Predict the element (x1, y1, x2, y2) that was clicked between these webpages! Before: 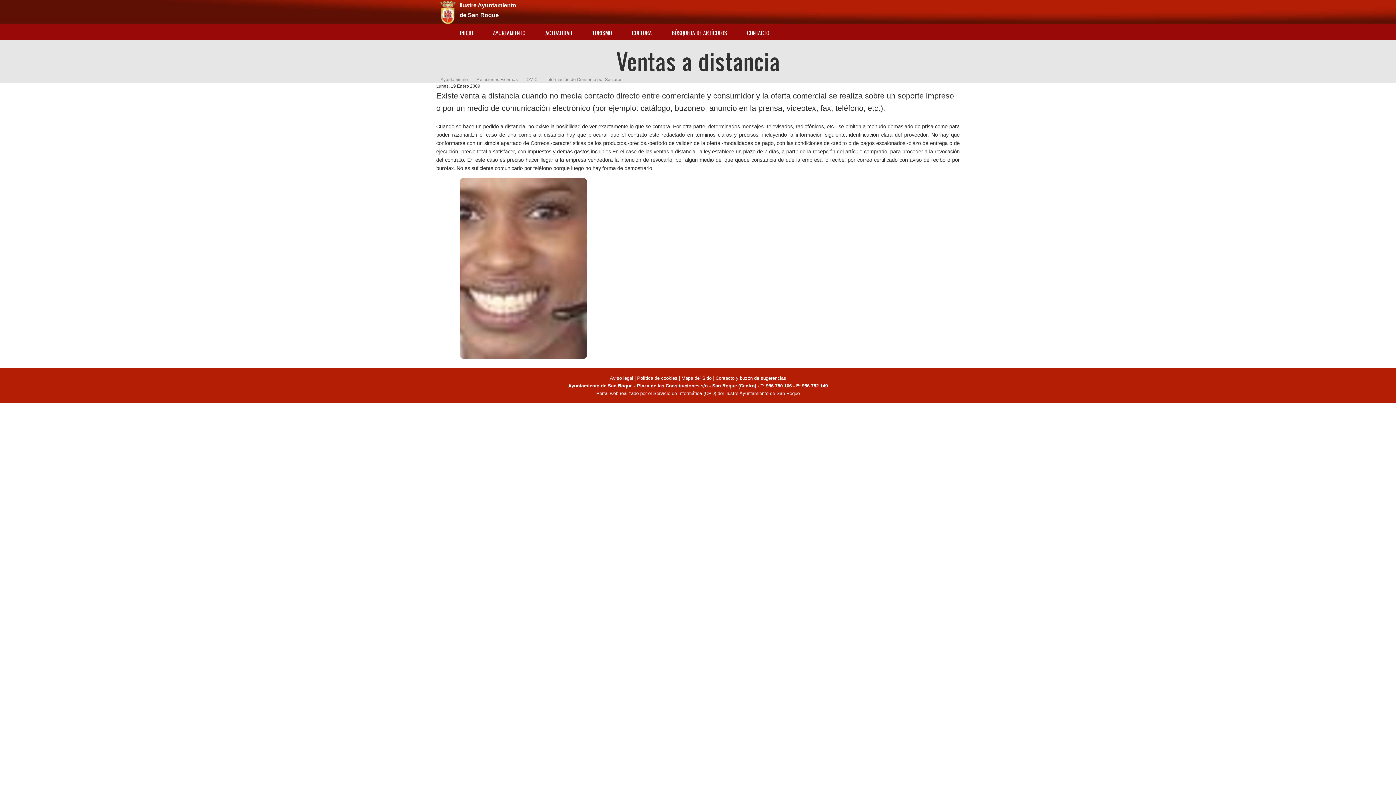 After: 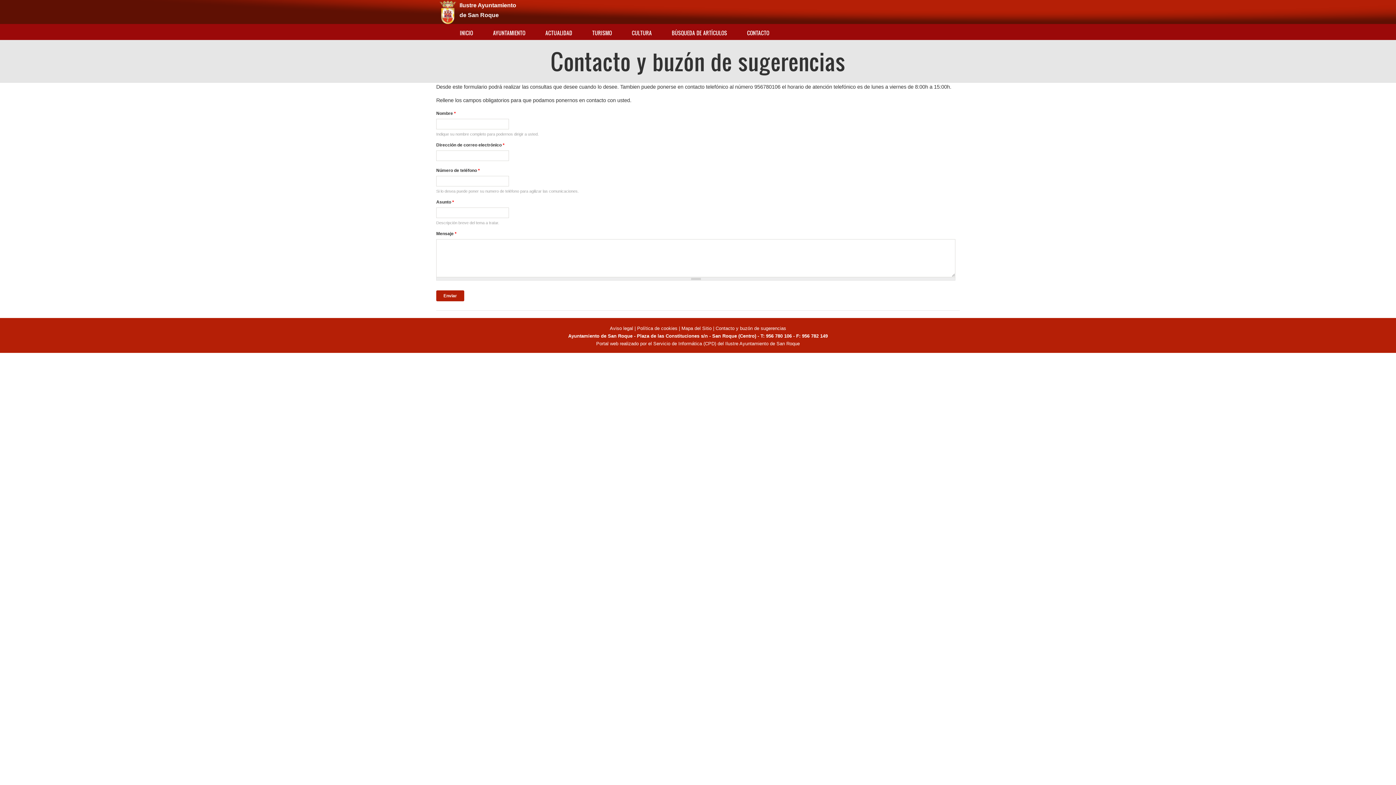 Action: label: Contacto y buzón de sugerencias bbox: (715, 375, 786, 381)